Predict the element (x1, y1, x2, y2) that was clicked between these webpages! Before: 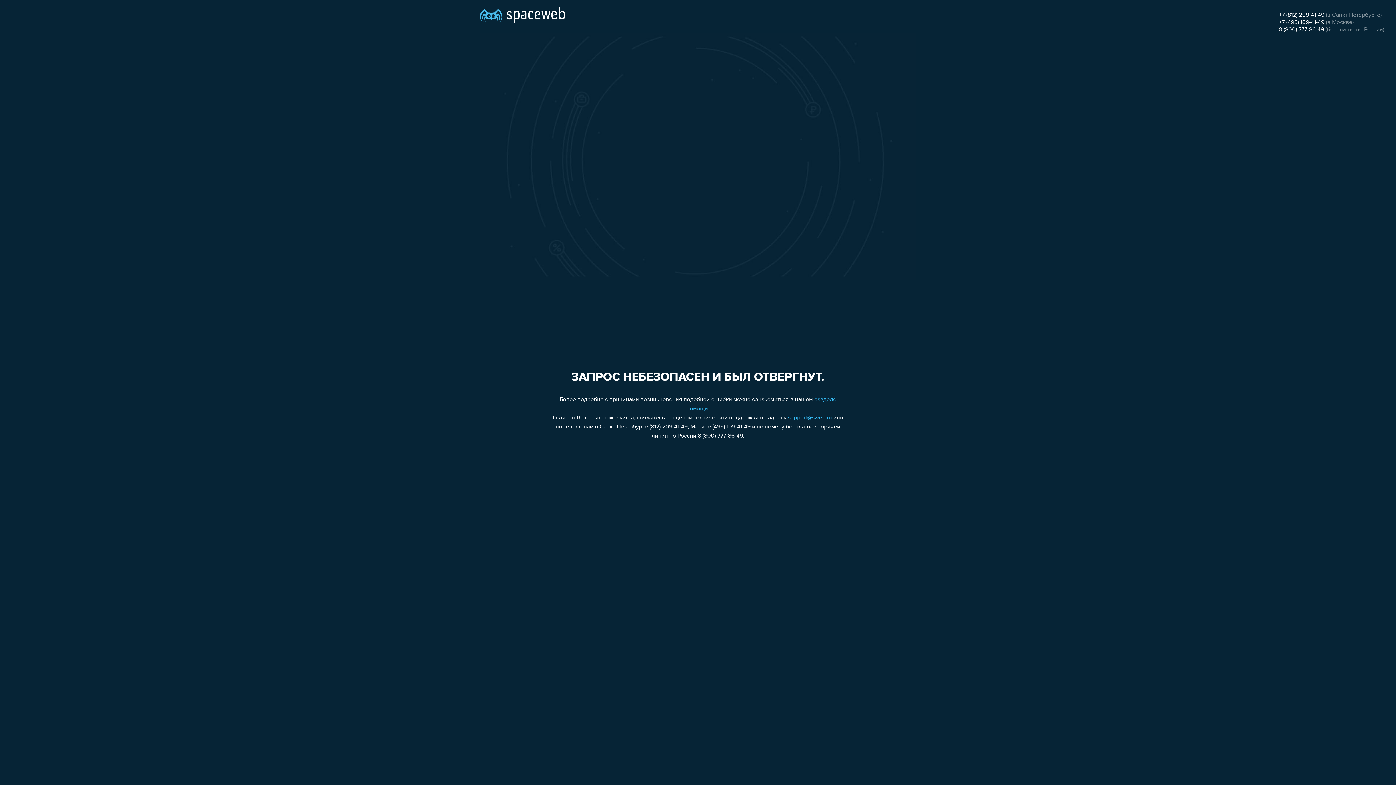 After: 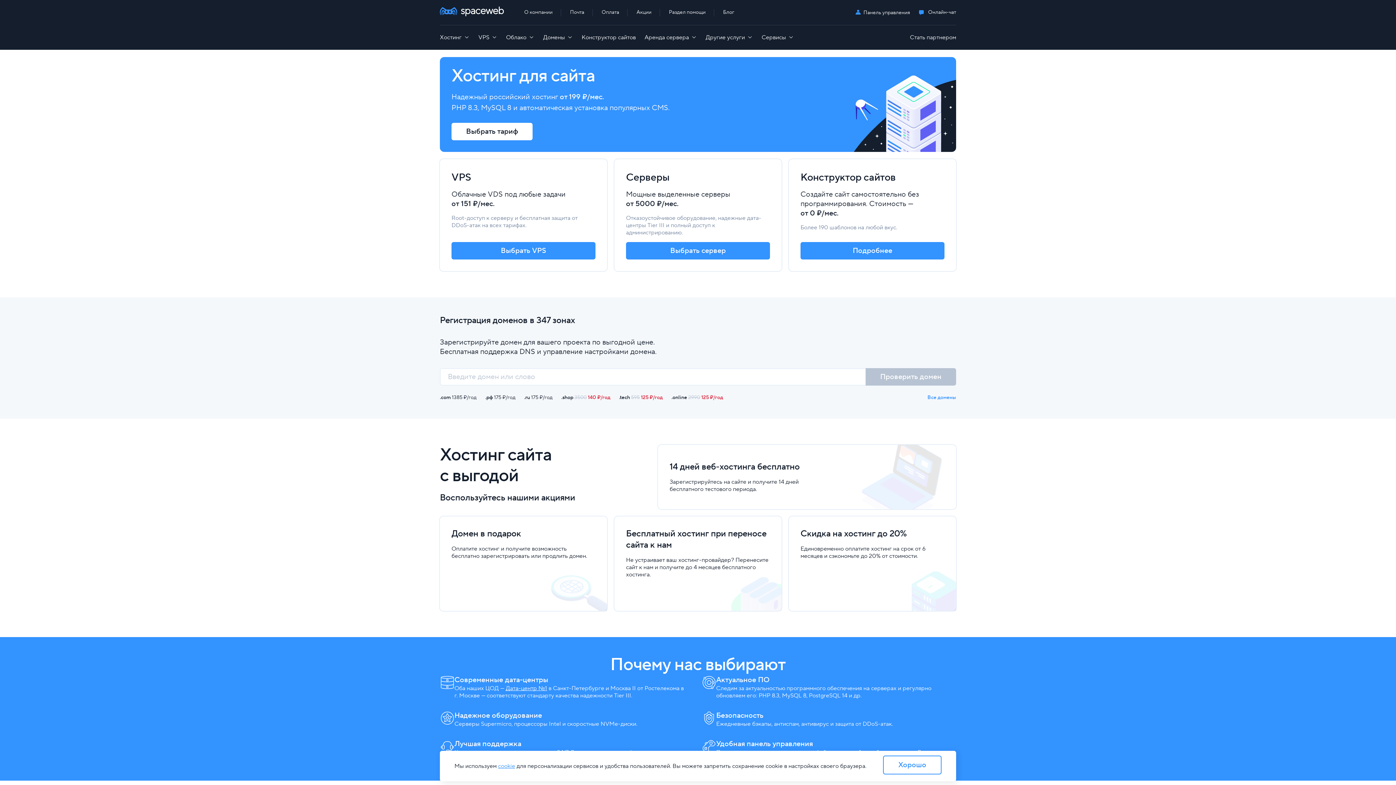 Action: bbox: (480, 0, 565, 25)